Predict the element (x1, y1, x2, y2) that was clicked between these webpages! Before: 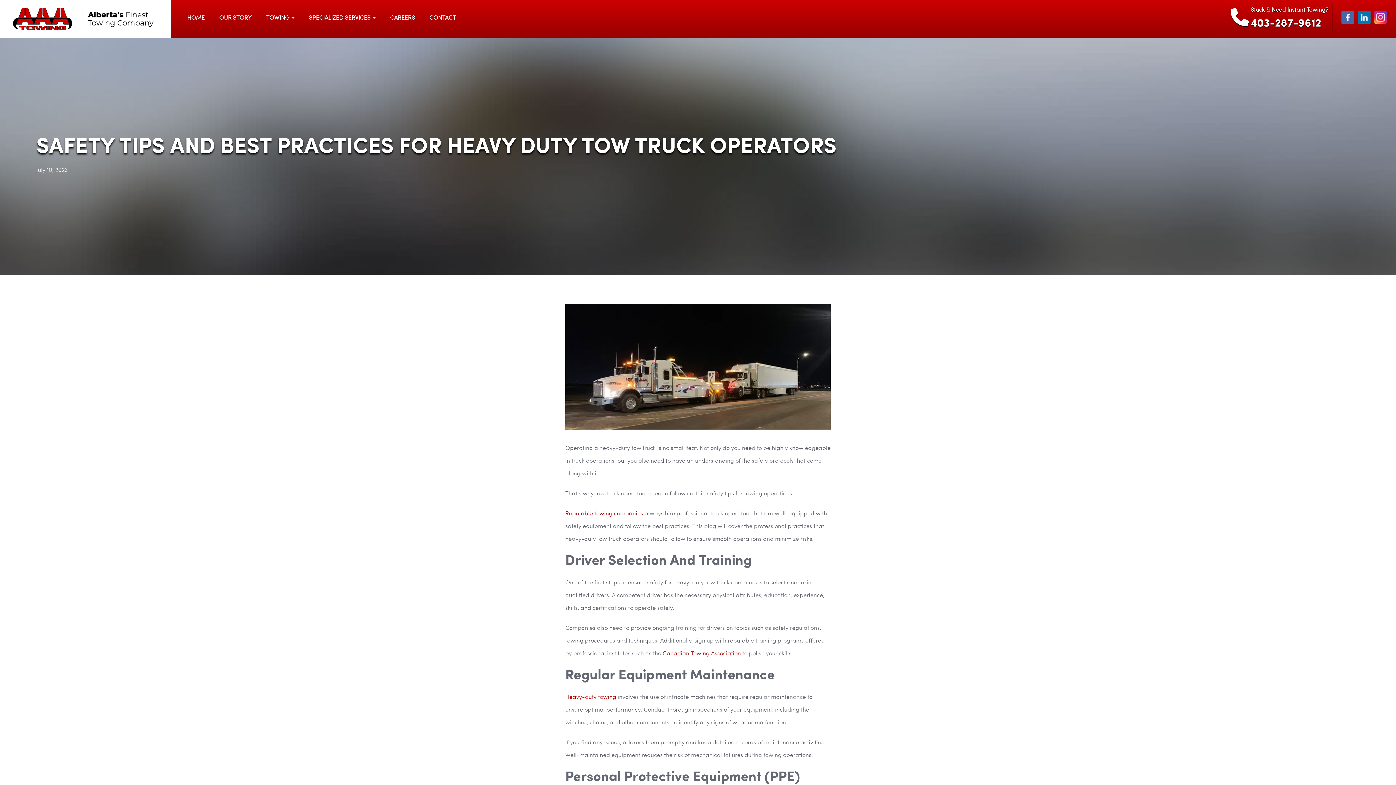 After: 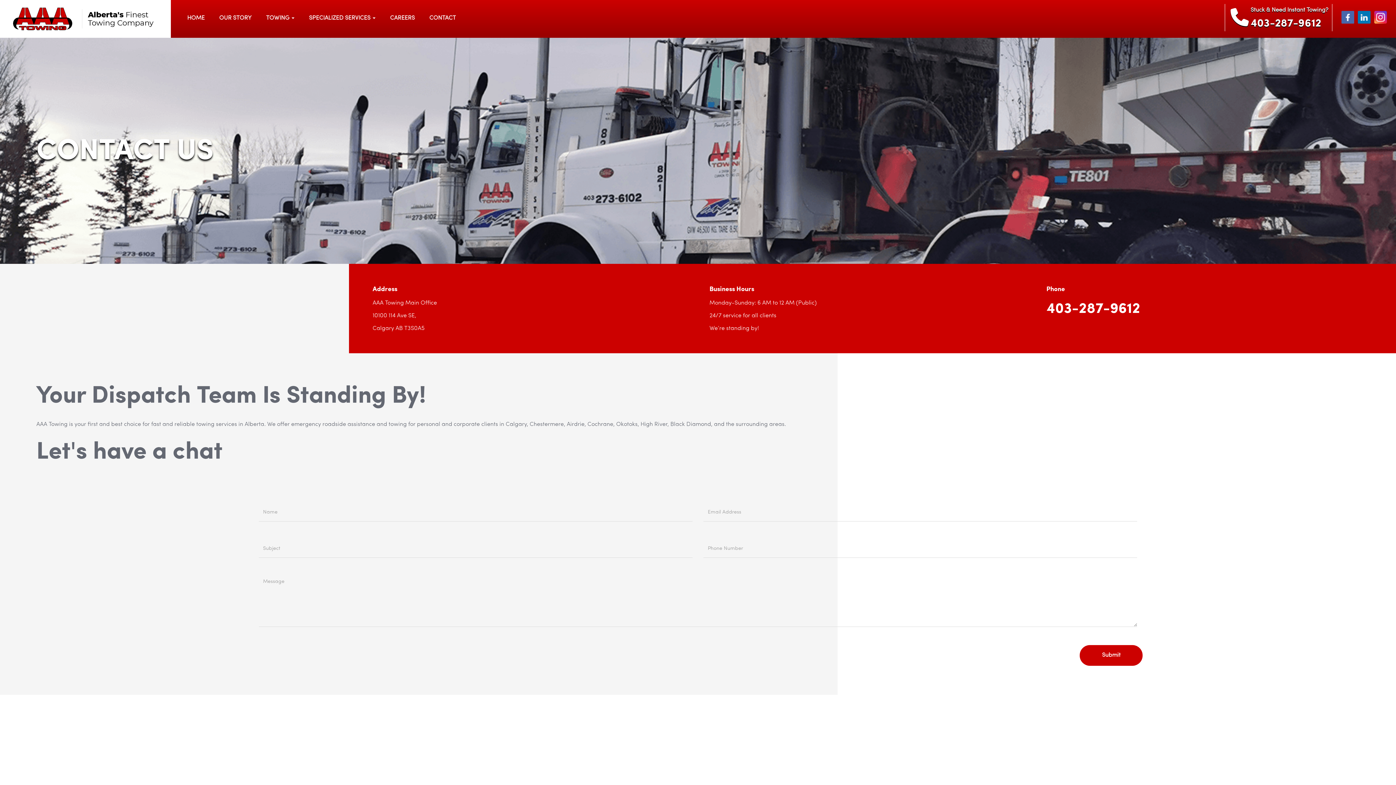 Action: label: CONTACT bbox: (429, 10, 456, 25)